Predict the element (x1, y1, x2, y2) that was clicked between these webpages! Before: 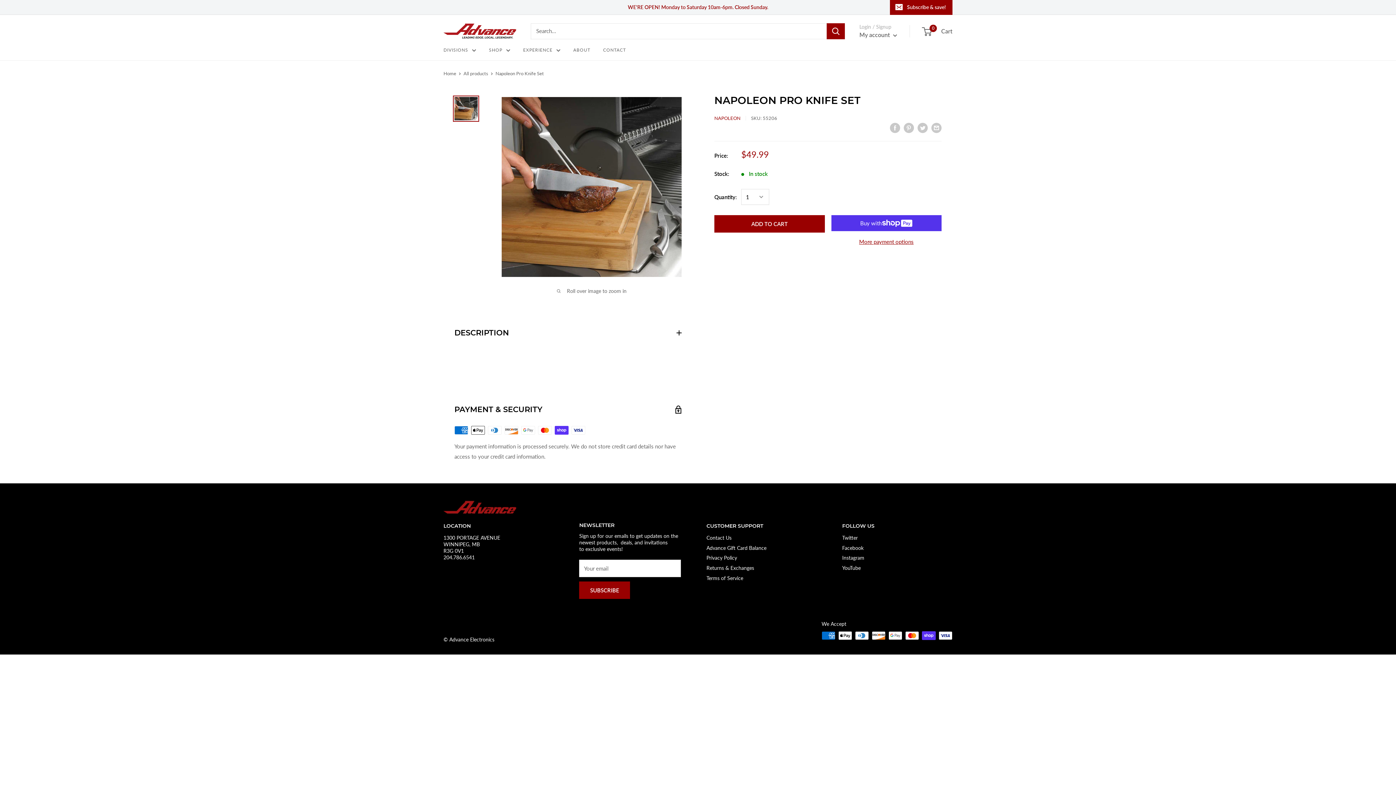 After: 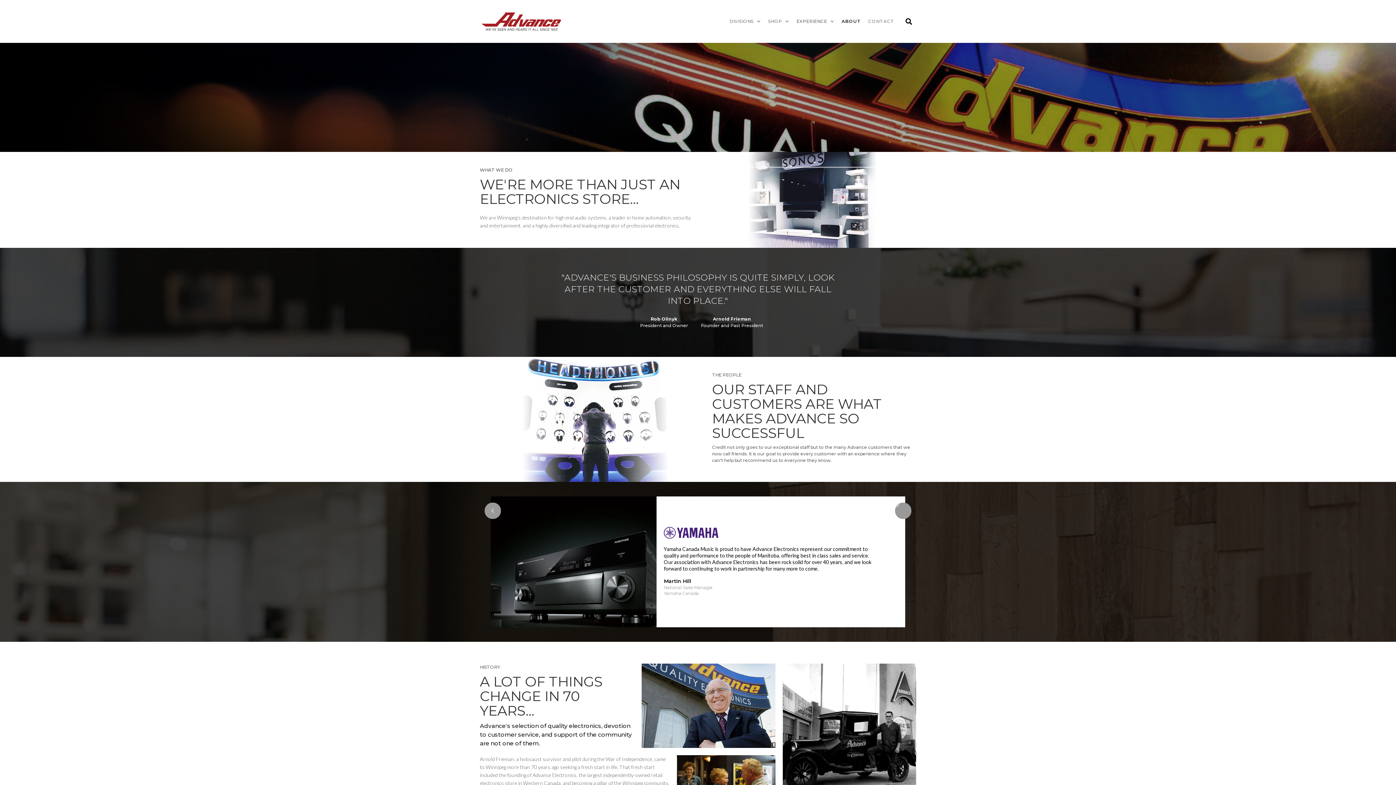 Action: bbox: (573, 46, 590, 54) label: ABOUT